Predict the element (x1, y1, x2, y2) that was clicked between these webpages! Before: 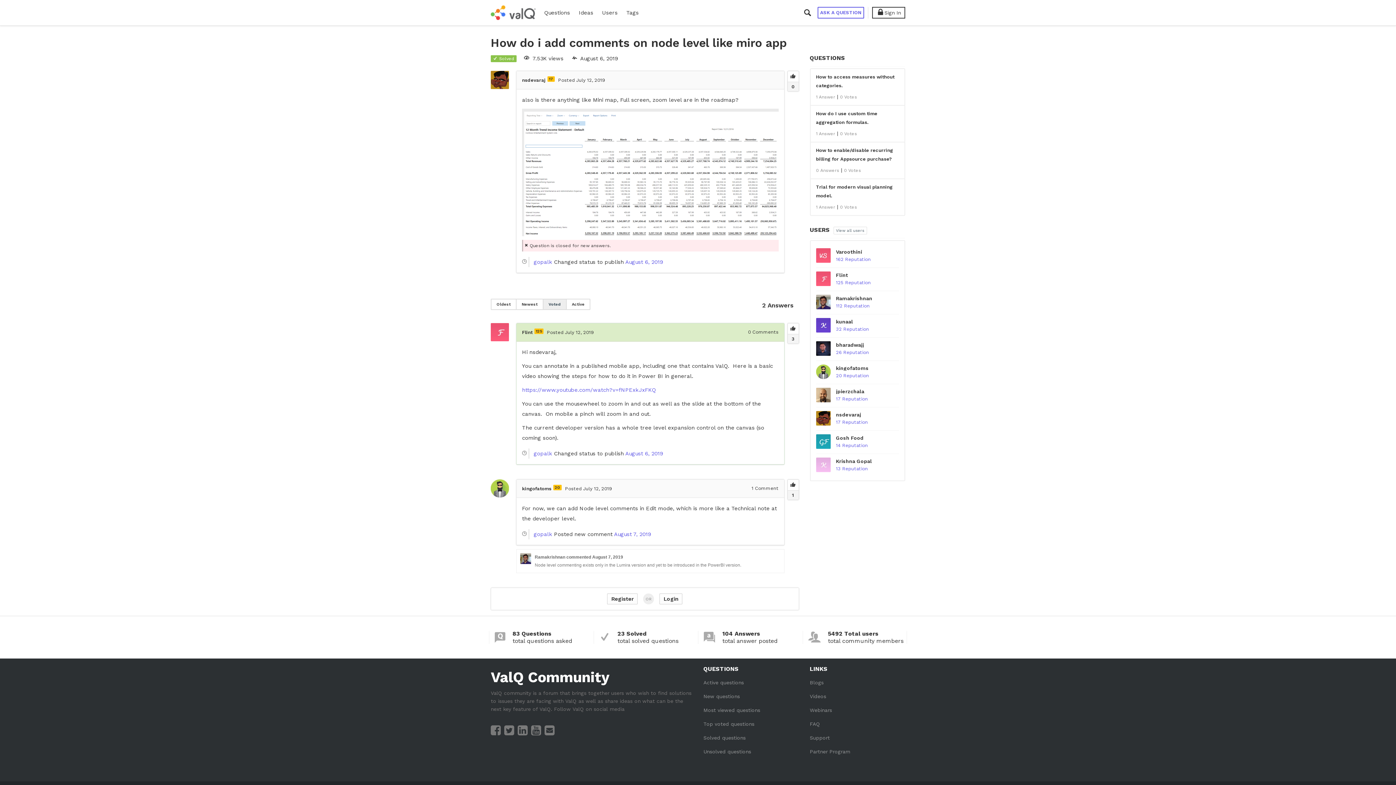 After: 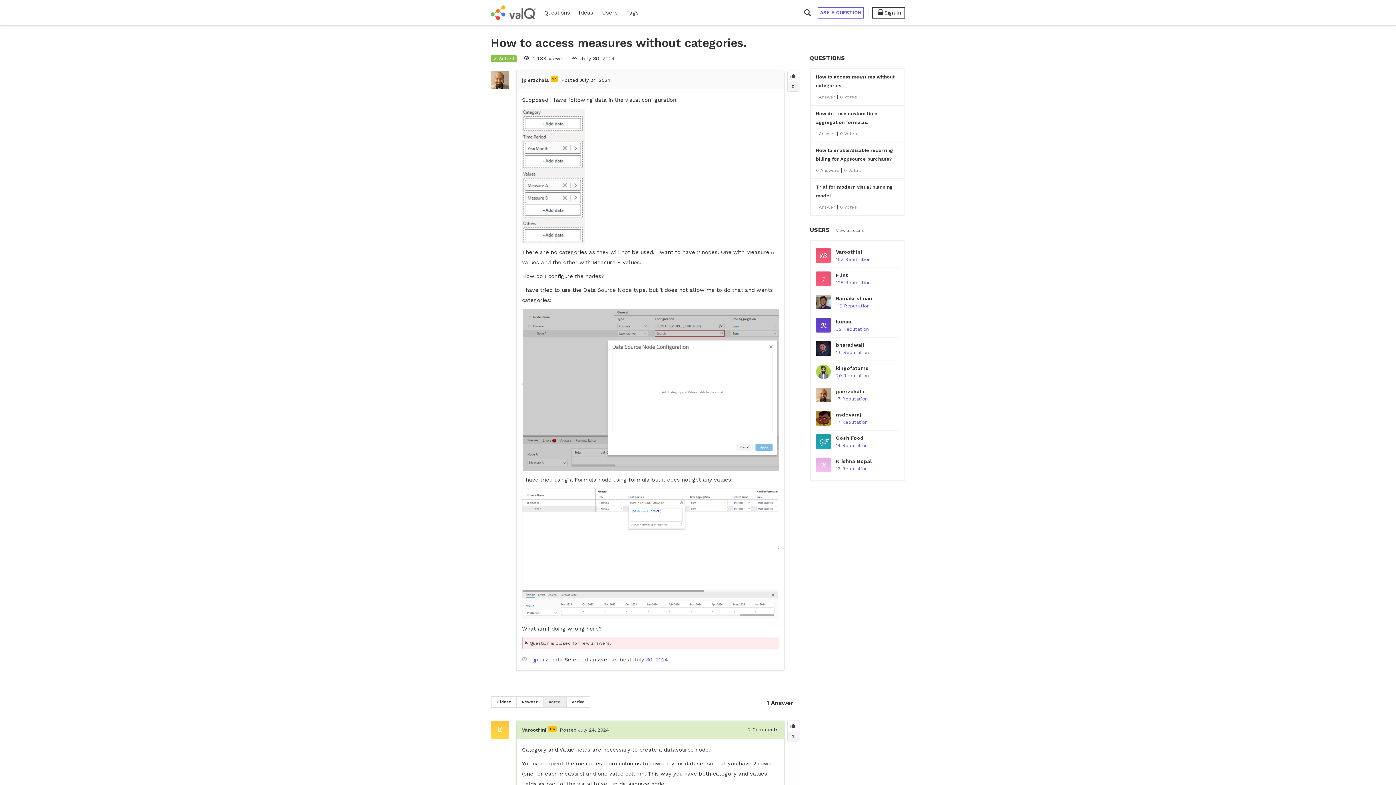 Action: bbox: (816, 72, 899, 90) label: How to access measures without categories.